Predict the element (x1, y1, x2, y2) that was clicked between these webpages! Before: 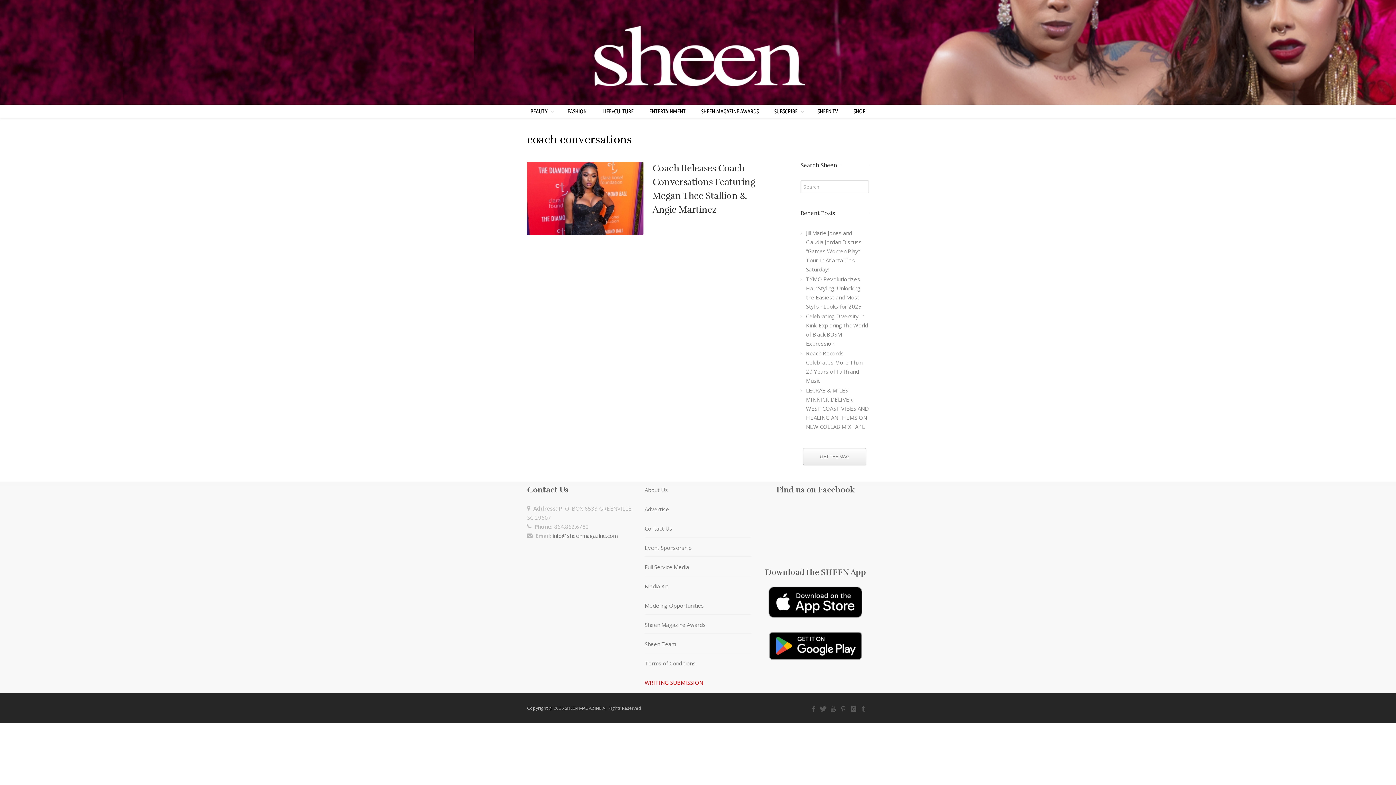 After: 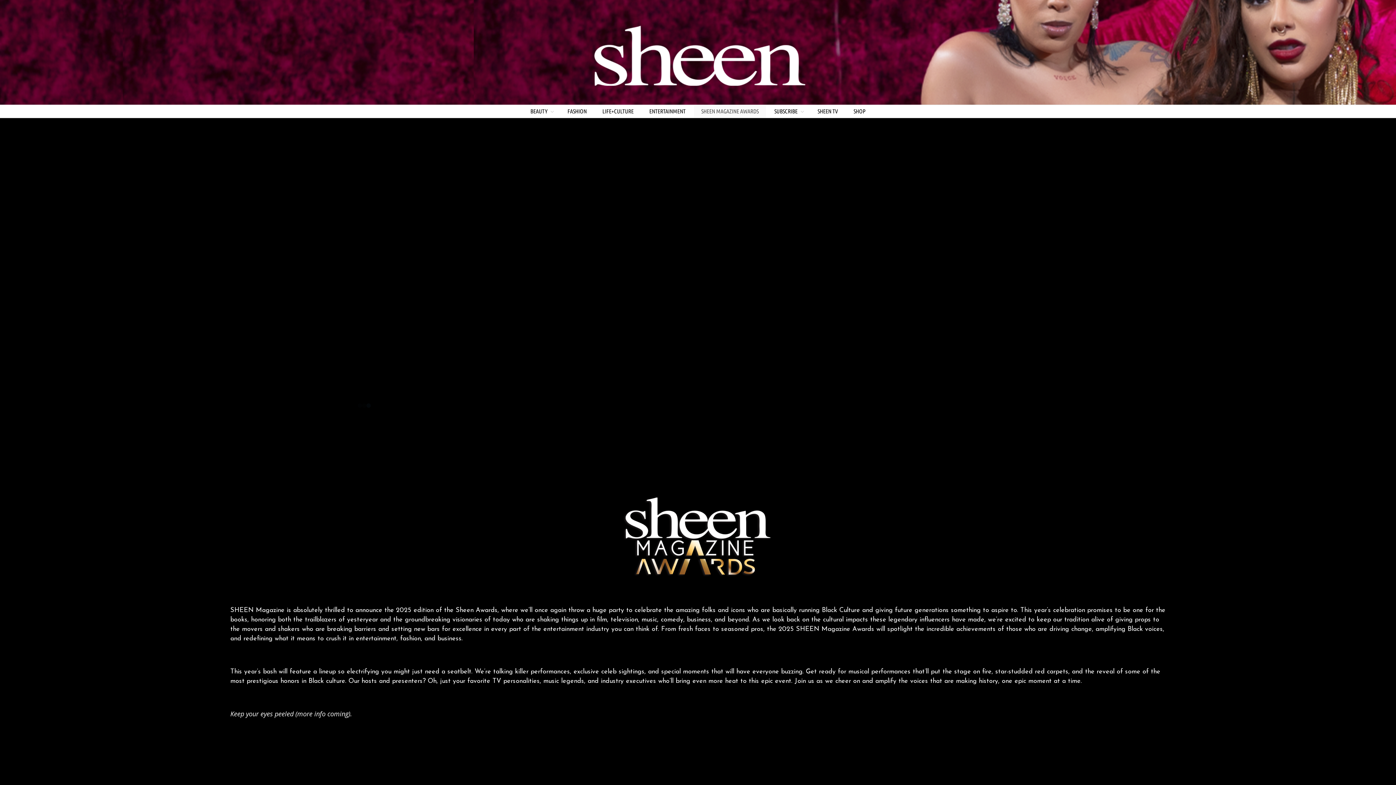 Action: bbox: (694, 105, 766, 117) label: SHEEN MAGAZINE AWARDS